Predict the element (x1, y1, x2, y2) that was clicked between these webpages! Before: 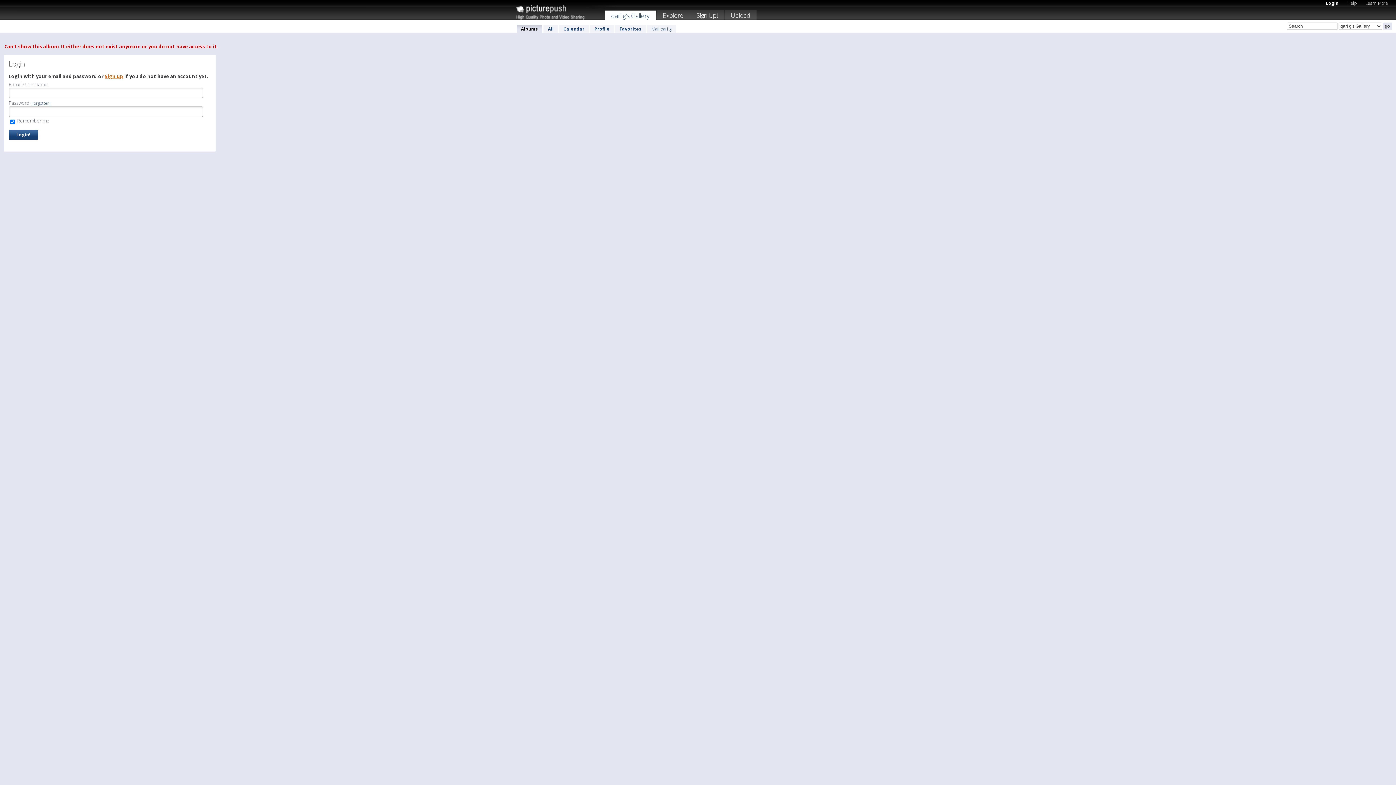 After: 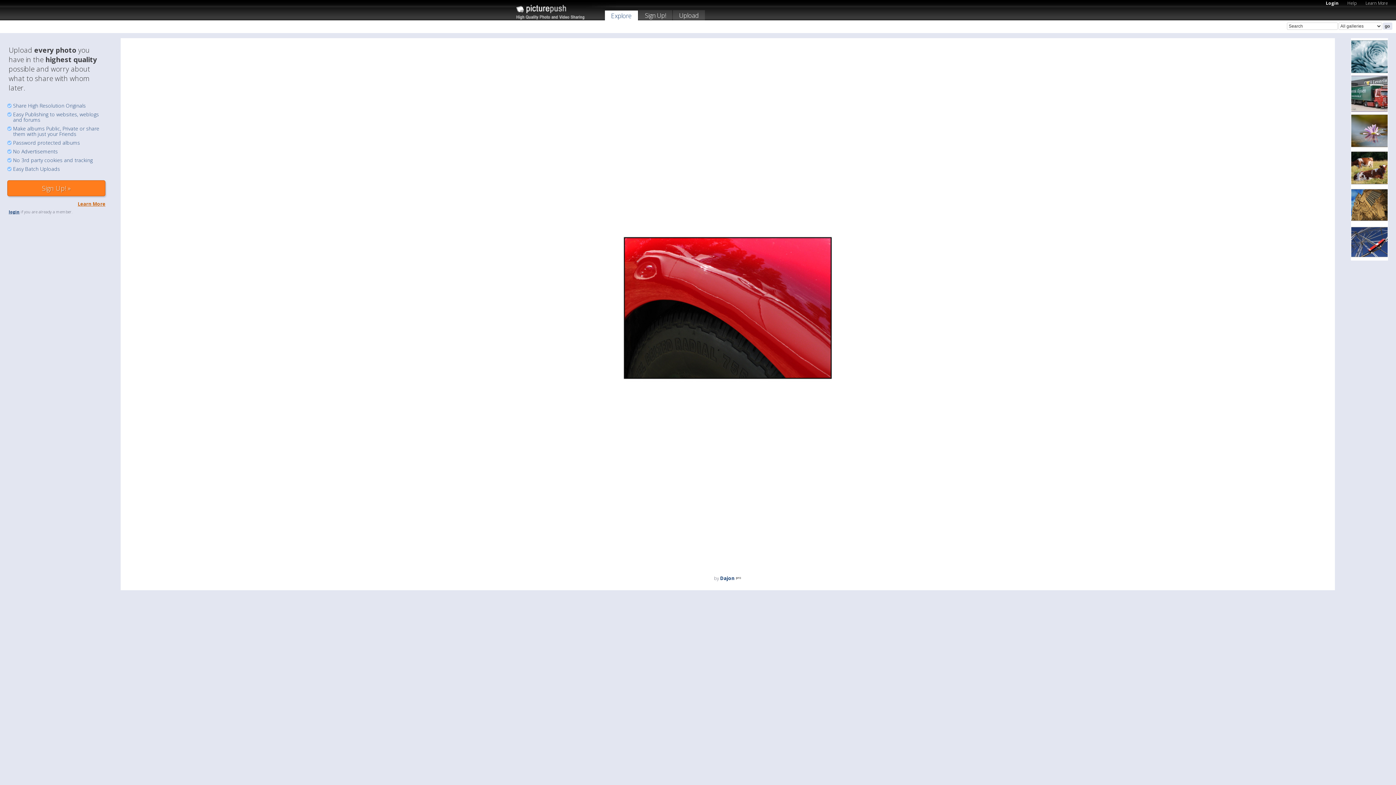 Action: bbox: (516, 15, 616, 21)